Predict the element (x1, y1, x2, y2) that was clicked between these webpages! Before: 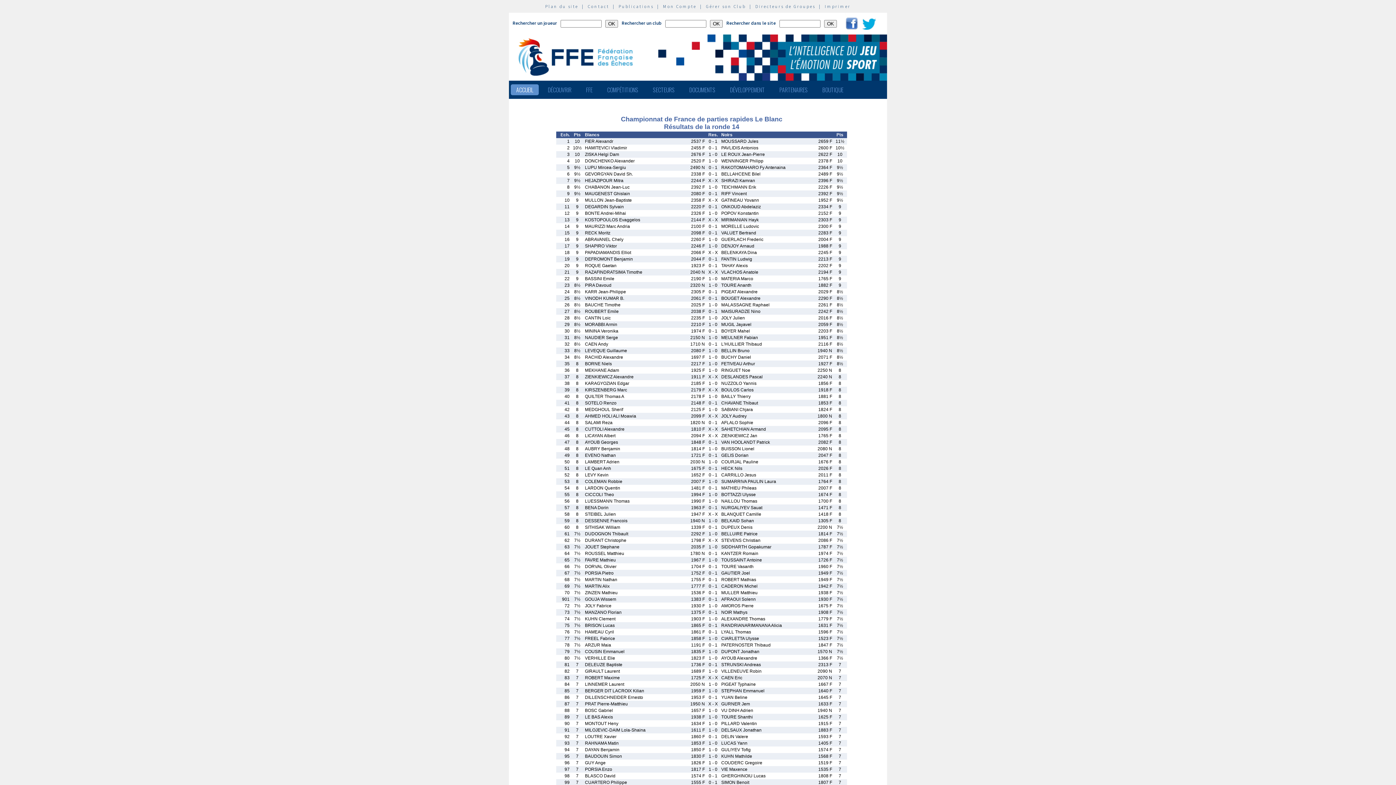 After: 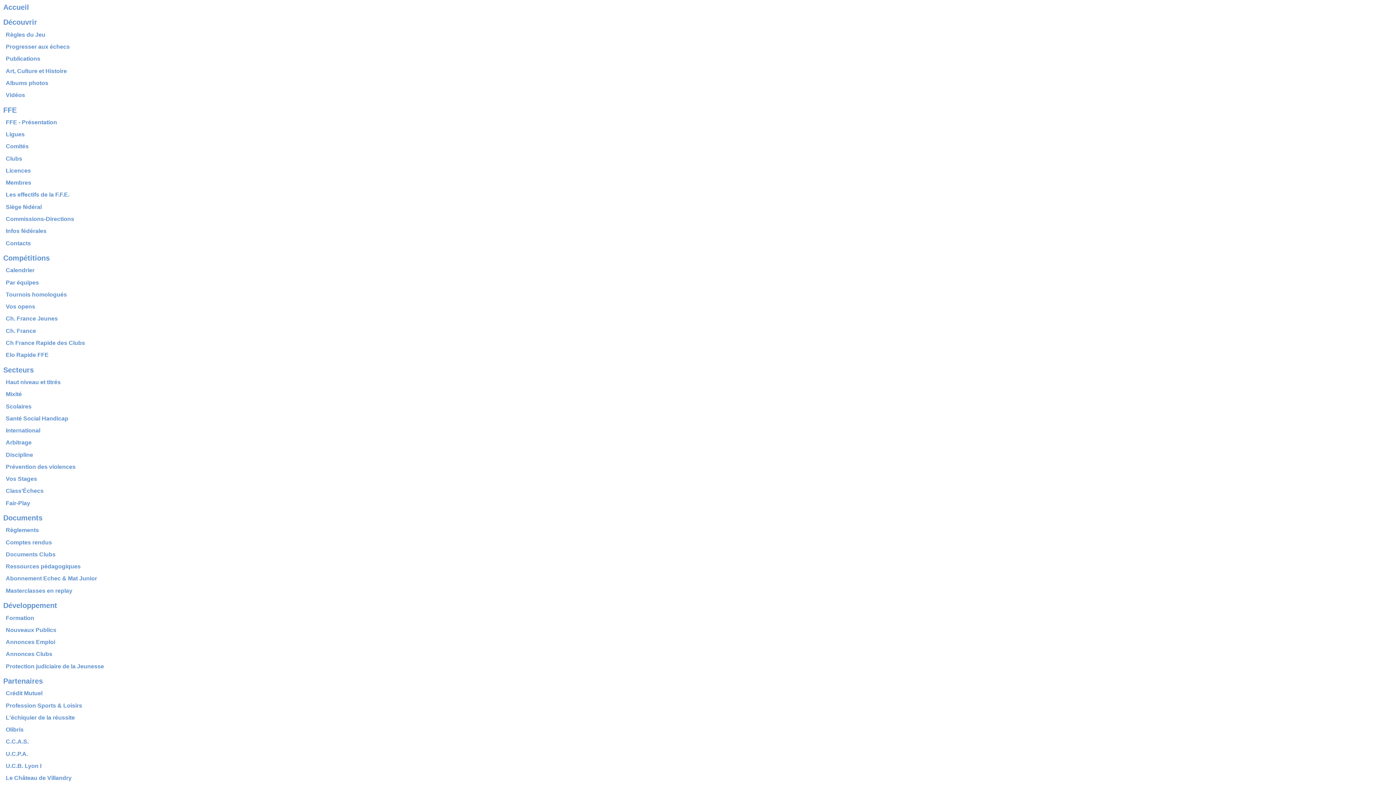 Action: bbox: (545, 3, 578, 9) label: Plan du site